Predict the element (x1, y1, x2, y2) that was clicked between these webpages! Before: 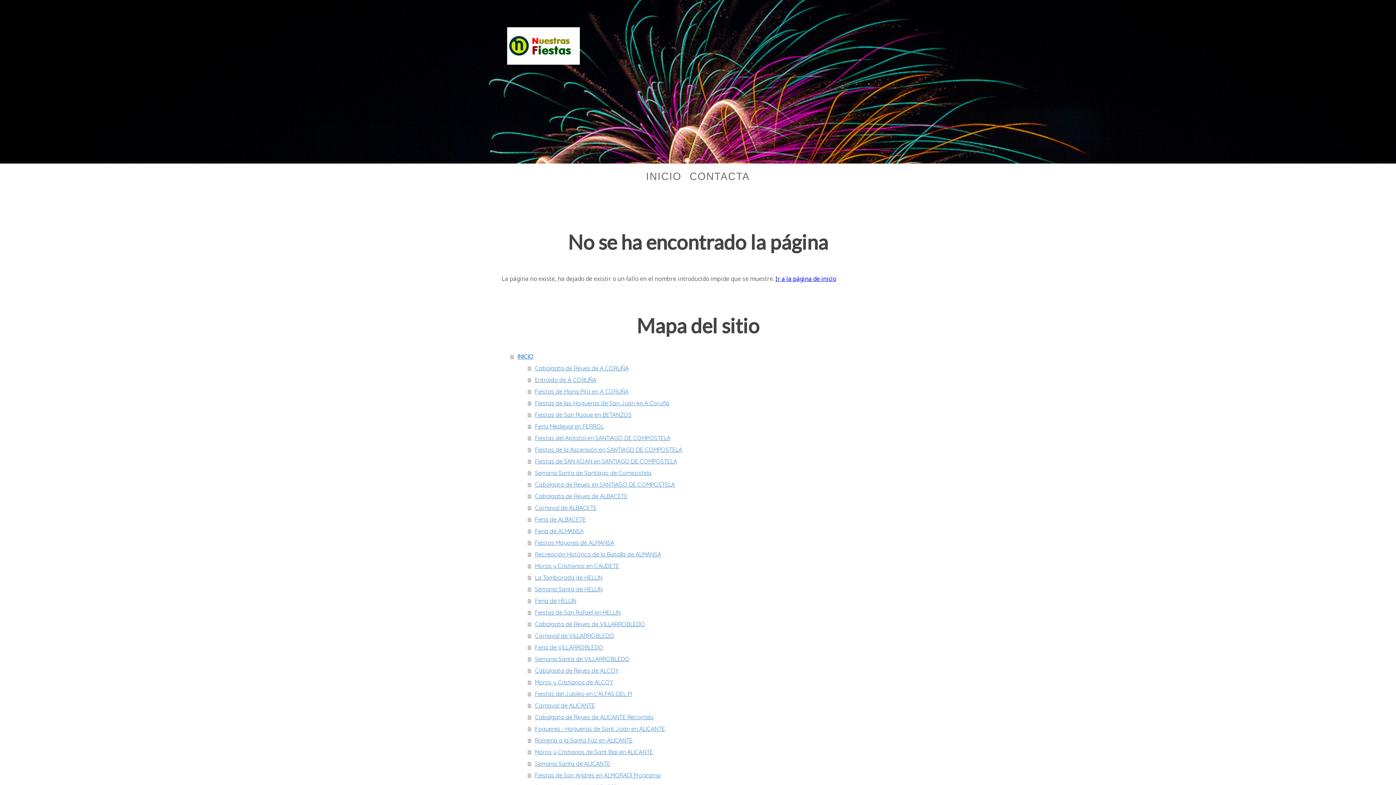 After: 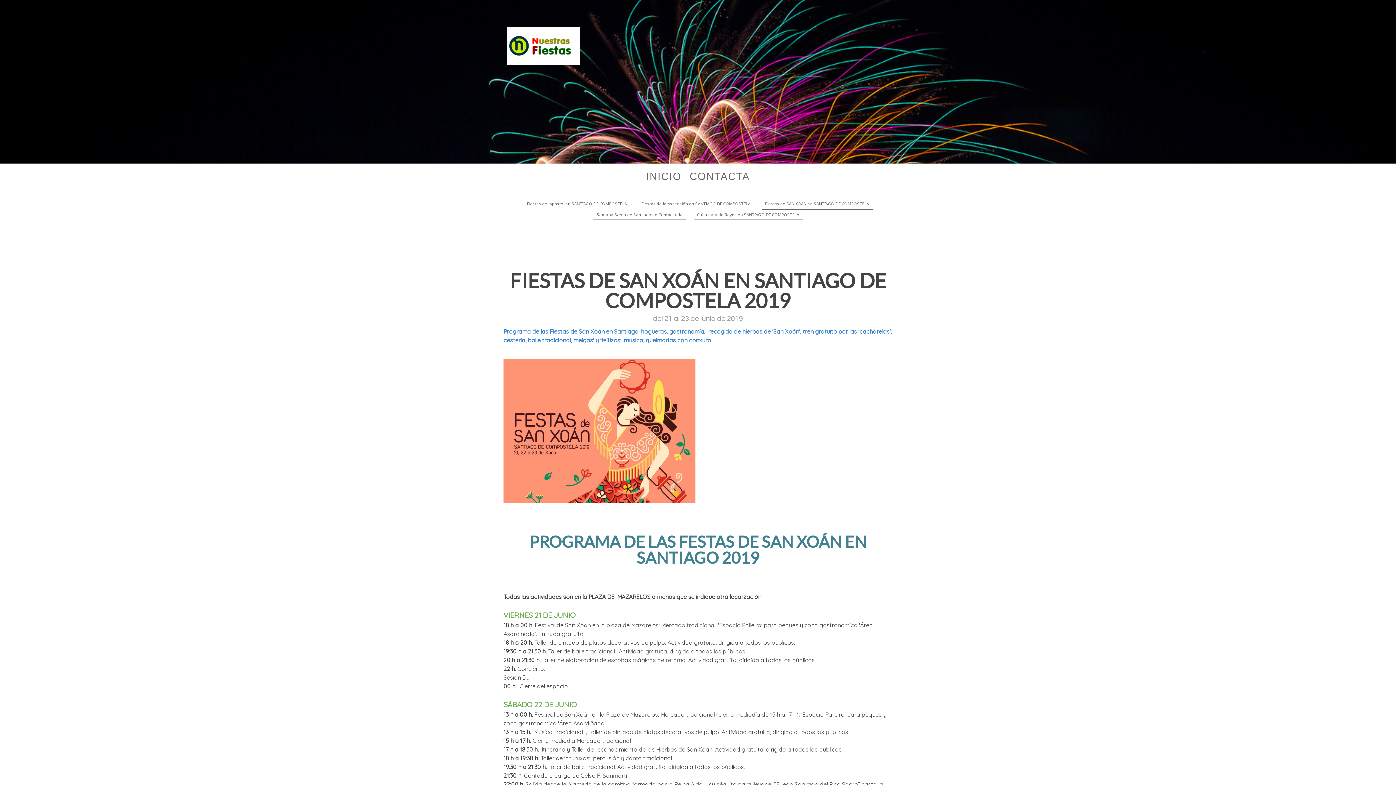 Action: label: Fiestas de SAN XOAN en SANTIAGO DE COMPOSTELA bbox: (528, 455, 894, 467)